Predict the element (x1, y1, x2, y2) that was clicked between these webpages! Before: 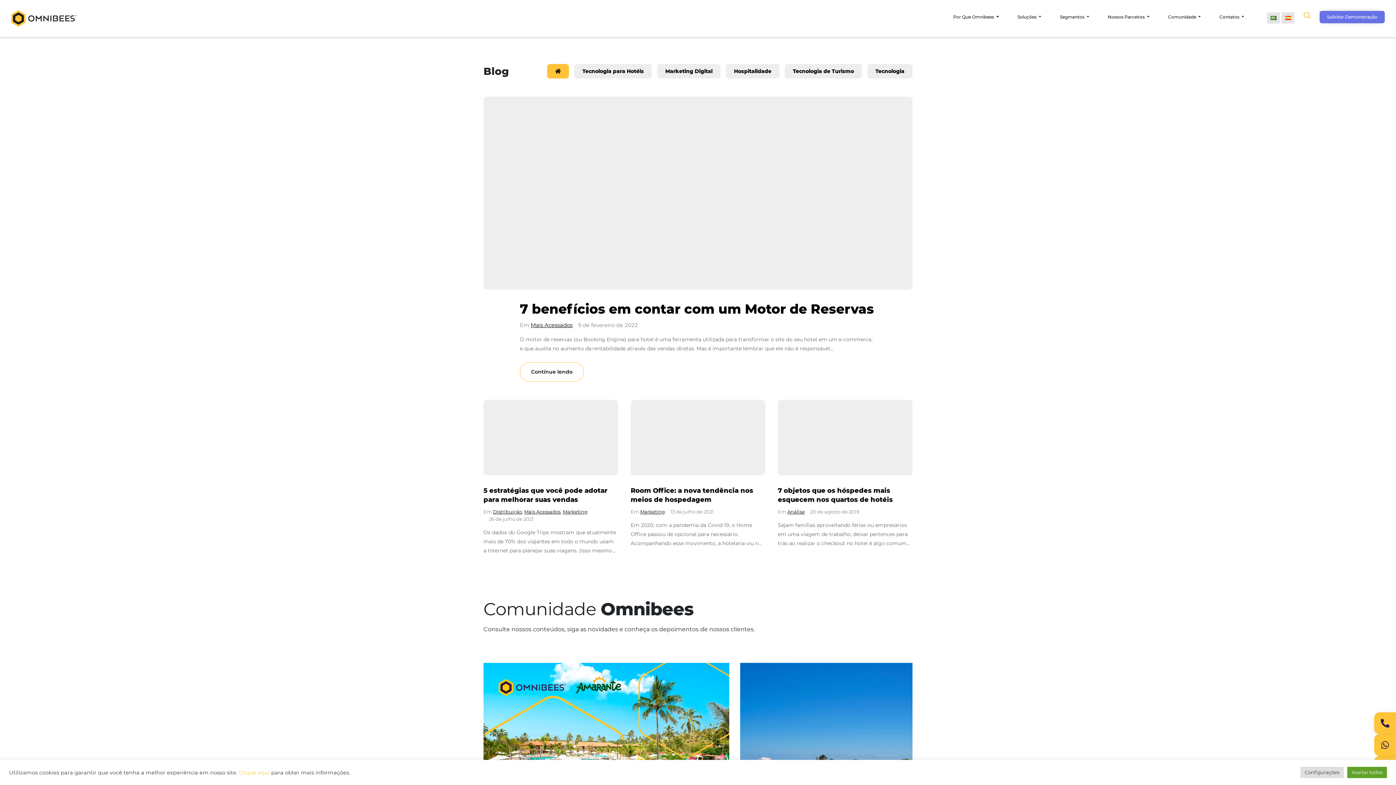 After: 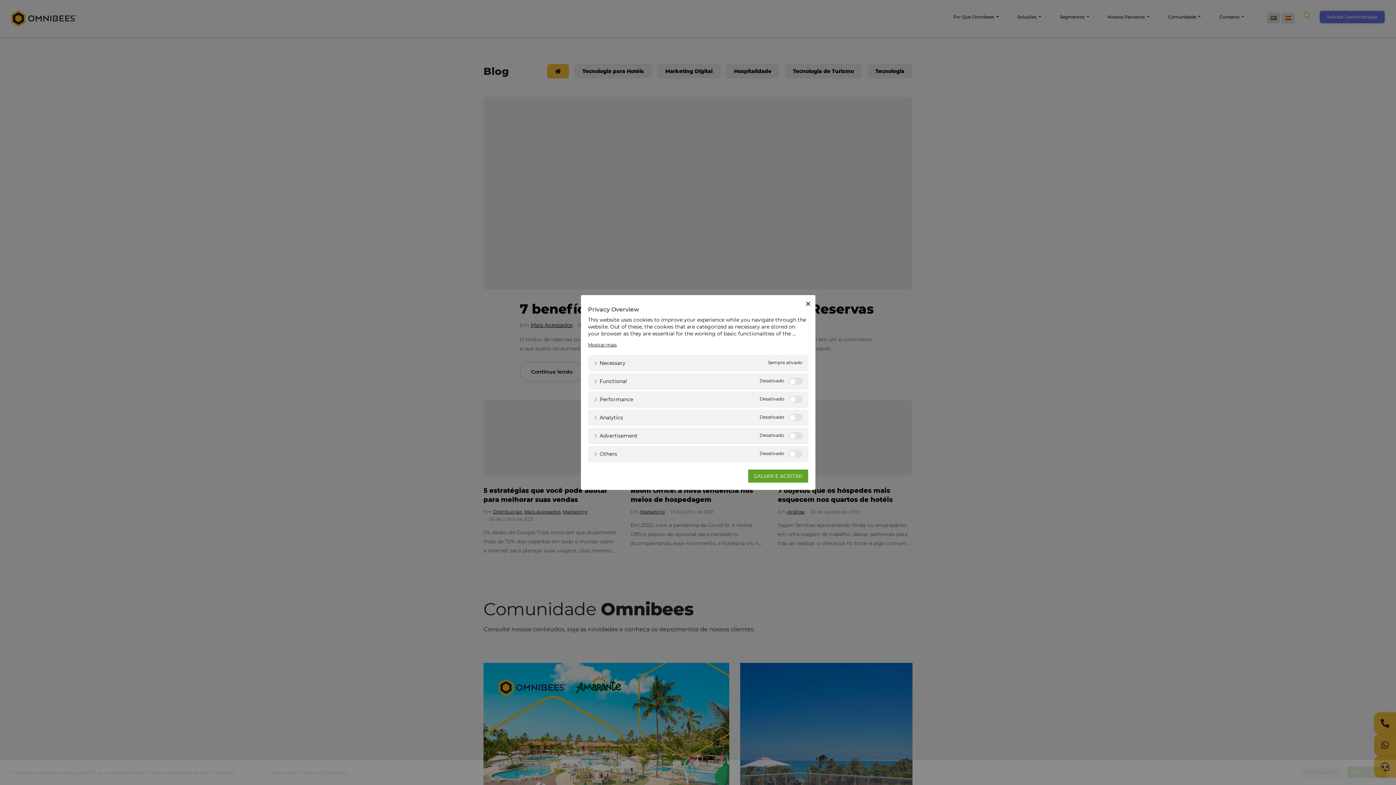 Action: label: Configurações bbox: (1300, 767, 1344, 778)